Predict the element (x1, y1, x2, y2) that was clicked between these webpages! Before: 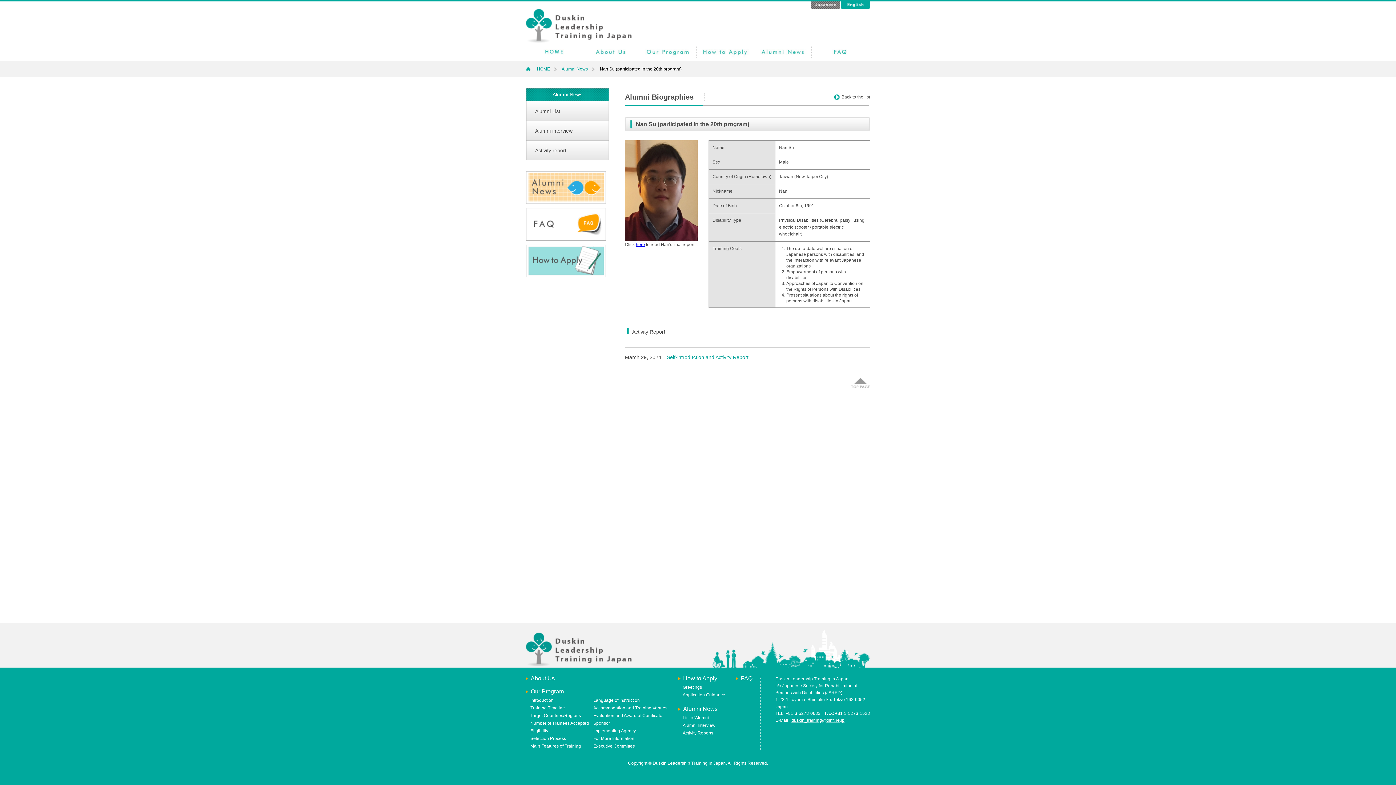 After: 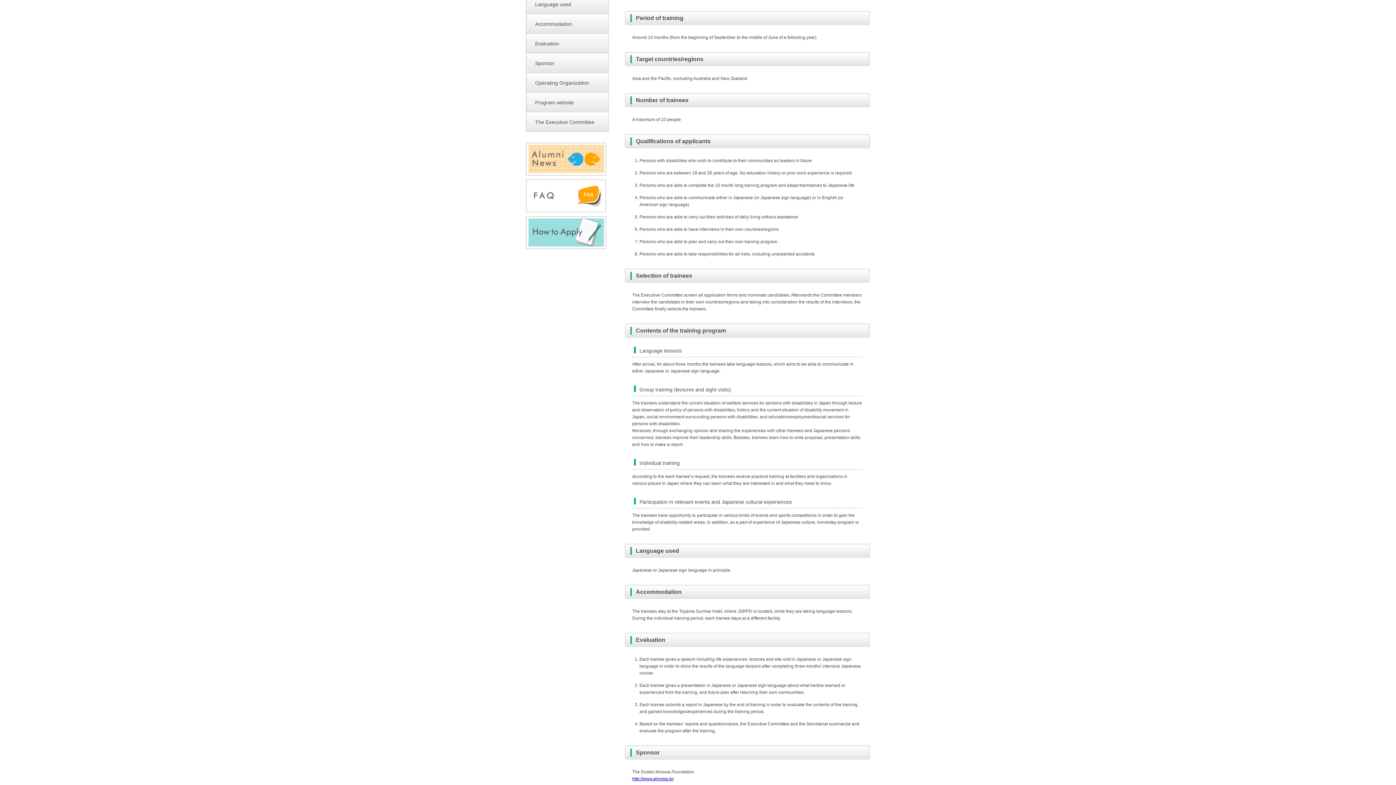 Action: bbox: (530, 713, 581, 718) label: Target Countries/Regions